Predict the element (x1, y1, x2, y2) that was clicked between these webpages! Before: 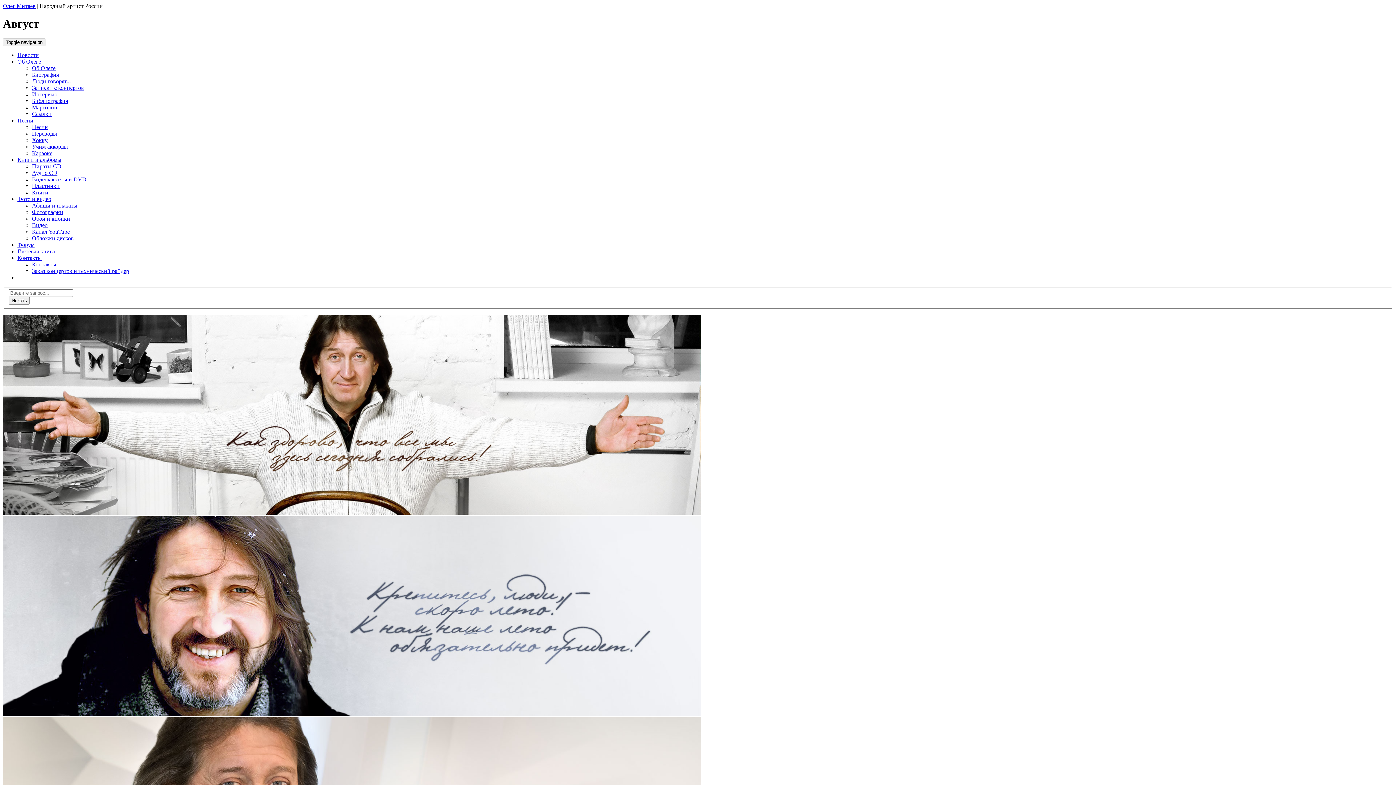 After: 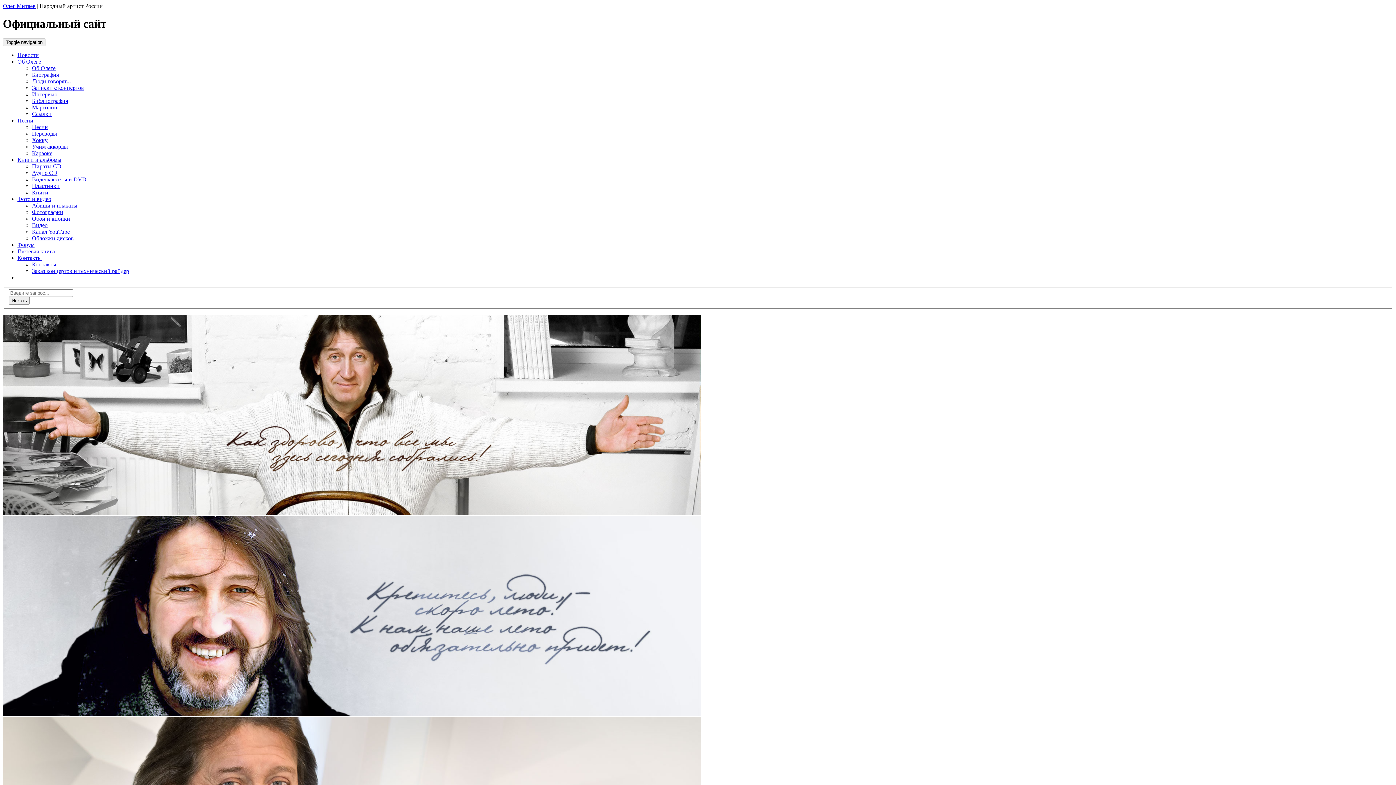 Action: label: Новости bbox: (17, 51, 38, 58)